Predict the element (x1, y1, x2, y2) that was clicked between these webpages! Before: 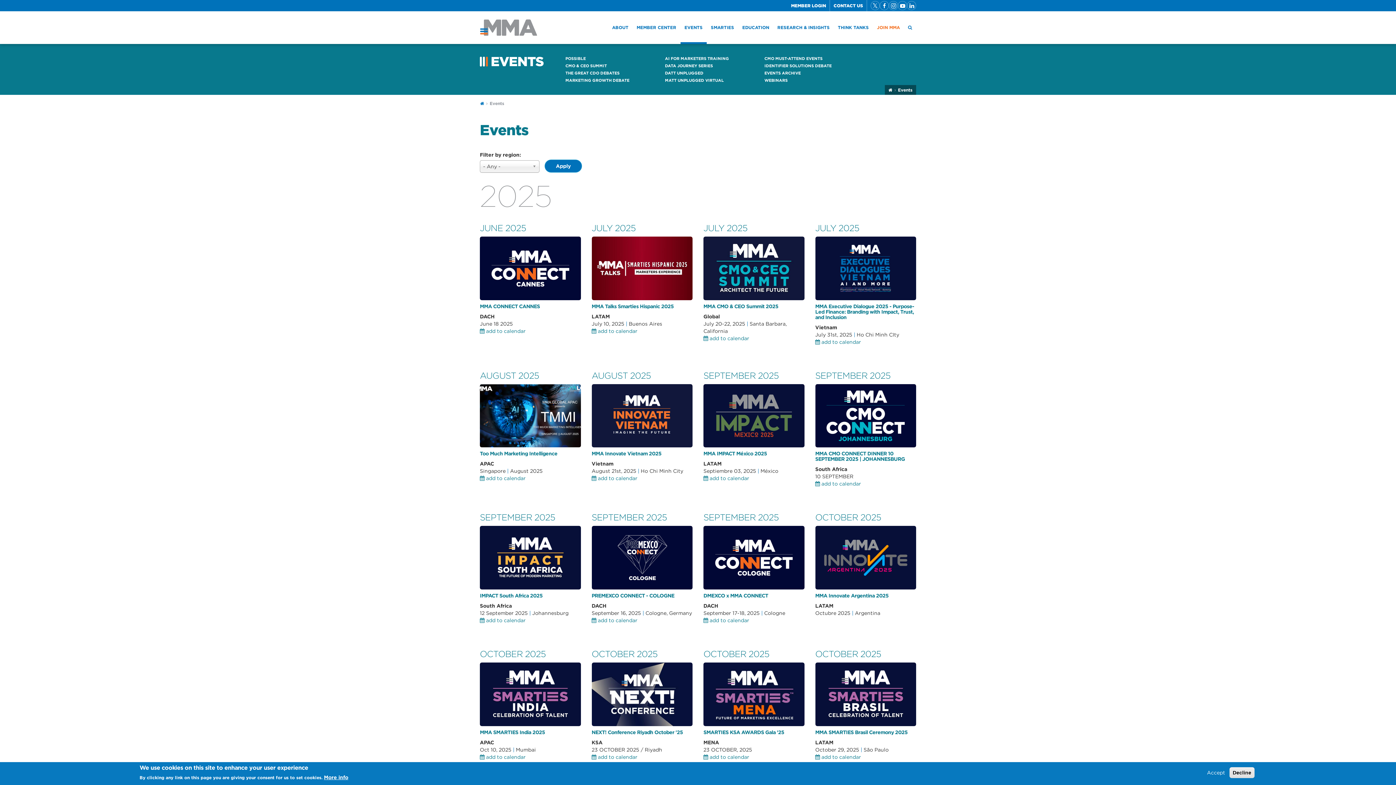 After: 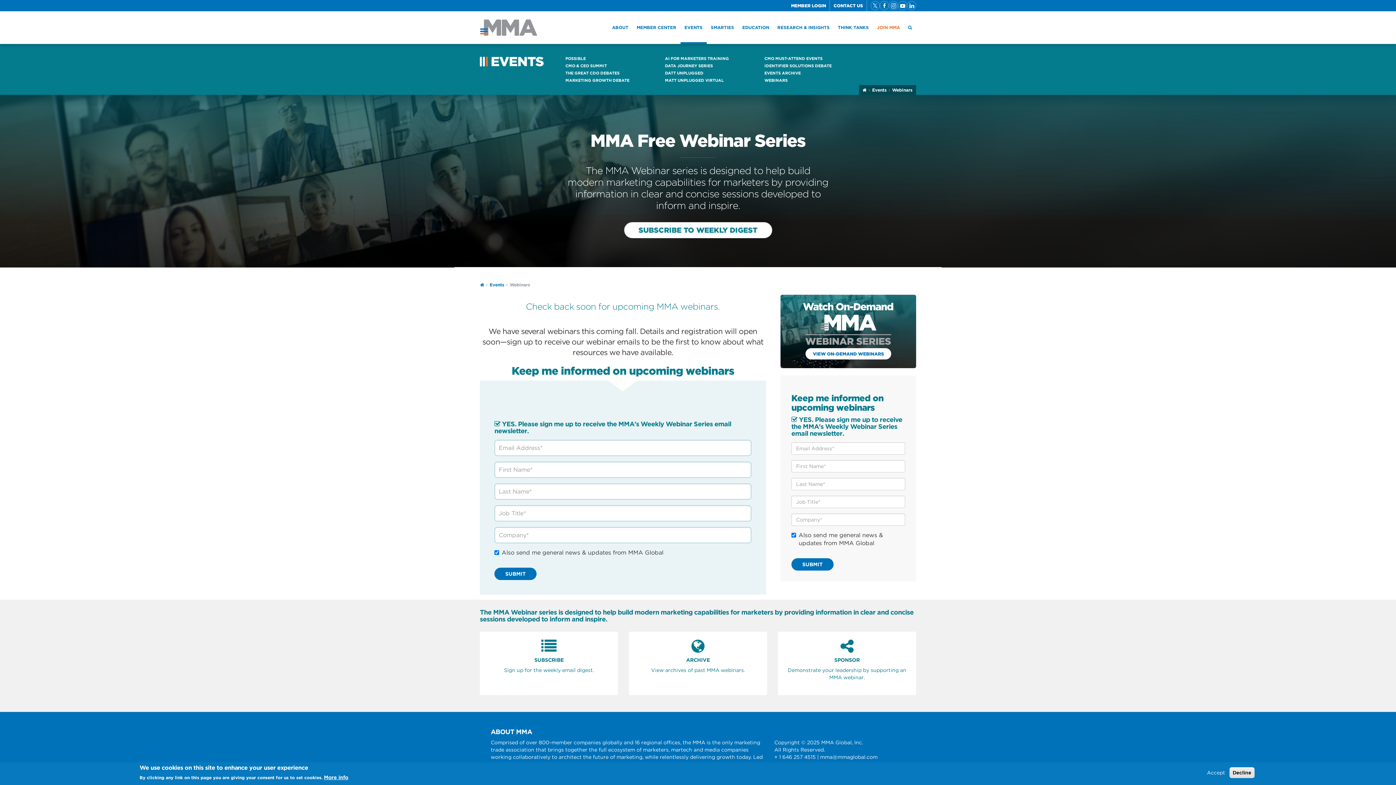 Action: bbox: (764, 76, 834, 84) label: WEBINARS